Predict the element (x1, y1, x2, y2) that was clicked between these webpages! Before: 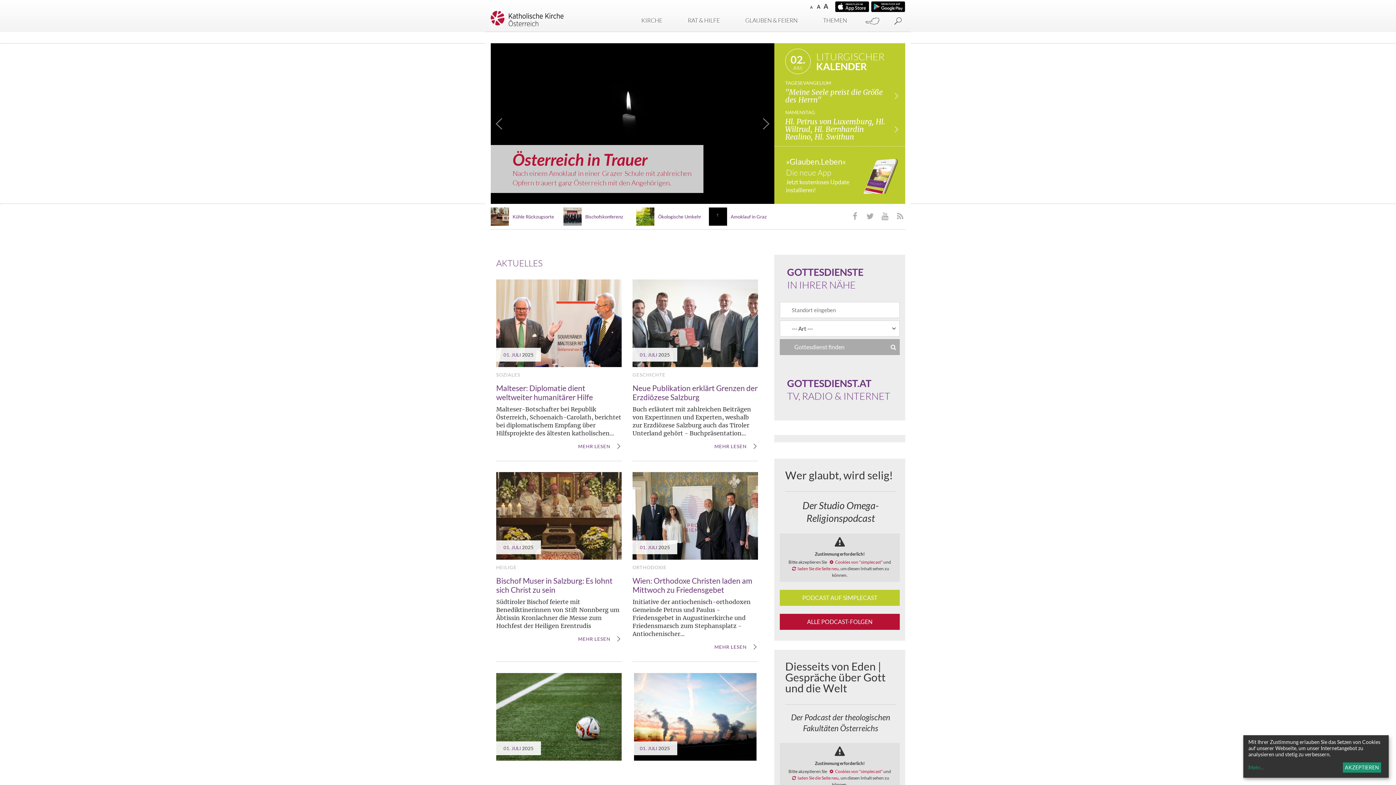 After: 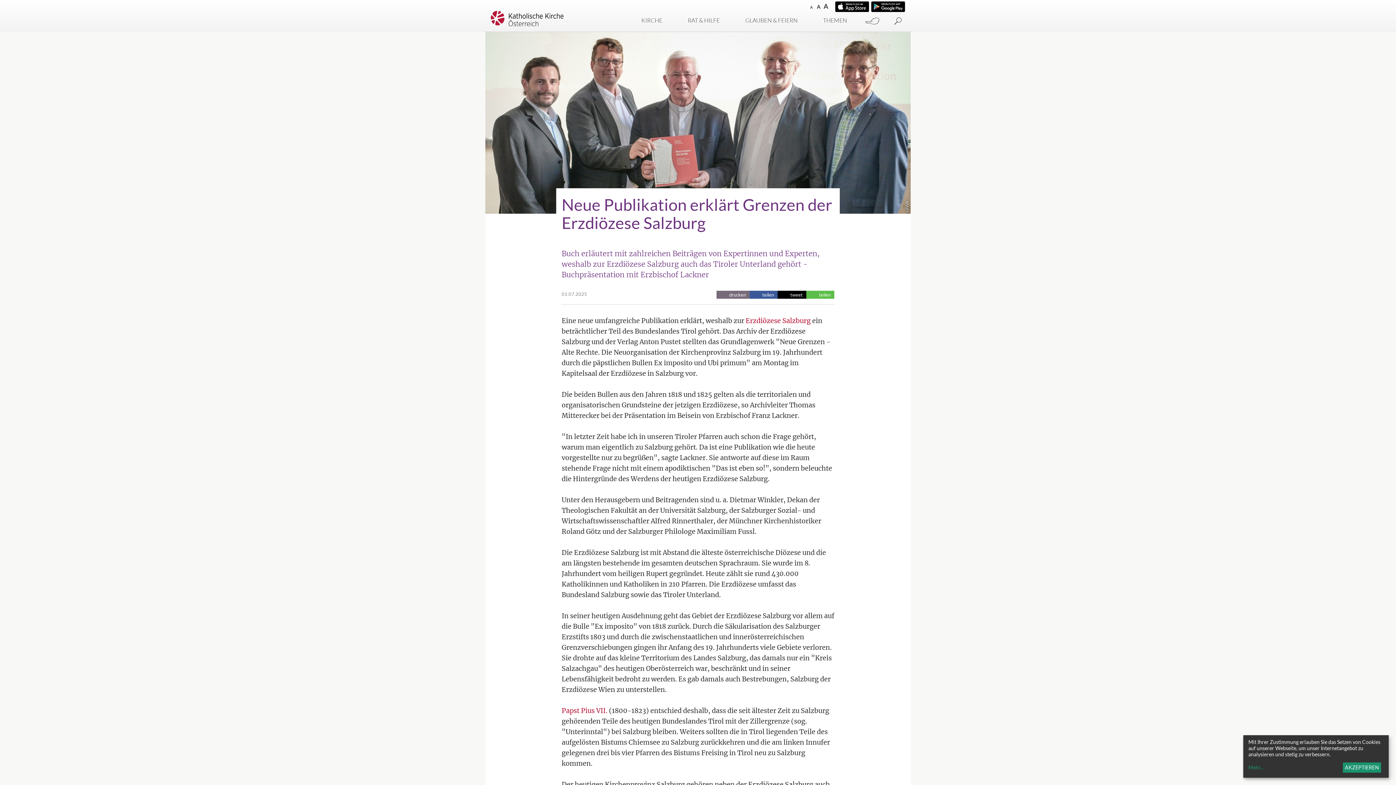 Action: label: MEHR LESEN
: NEUE PUBLIKATION ERKLÄRT GRENZEN DER ERZDIÖZESE SALZBURG bbox: (714, 442, 746, 450)